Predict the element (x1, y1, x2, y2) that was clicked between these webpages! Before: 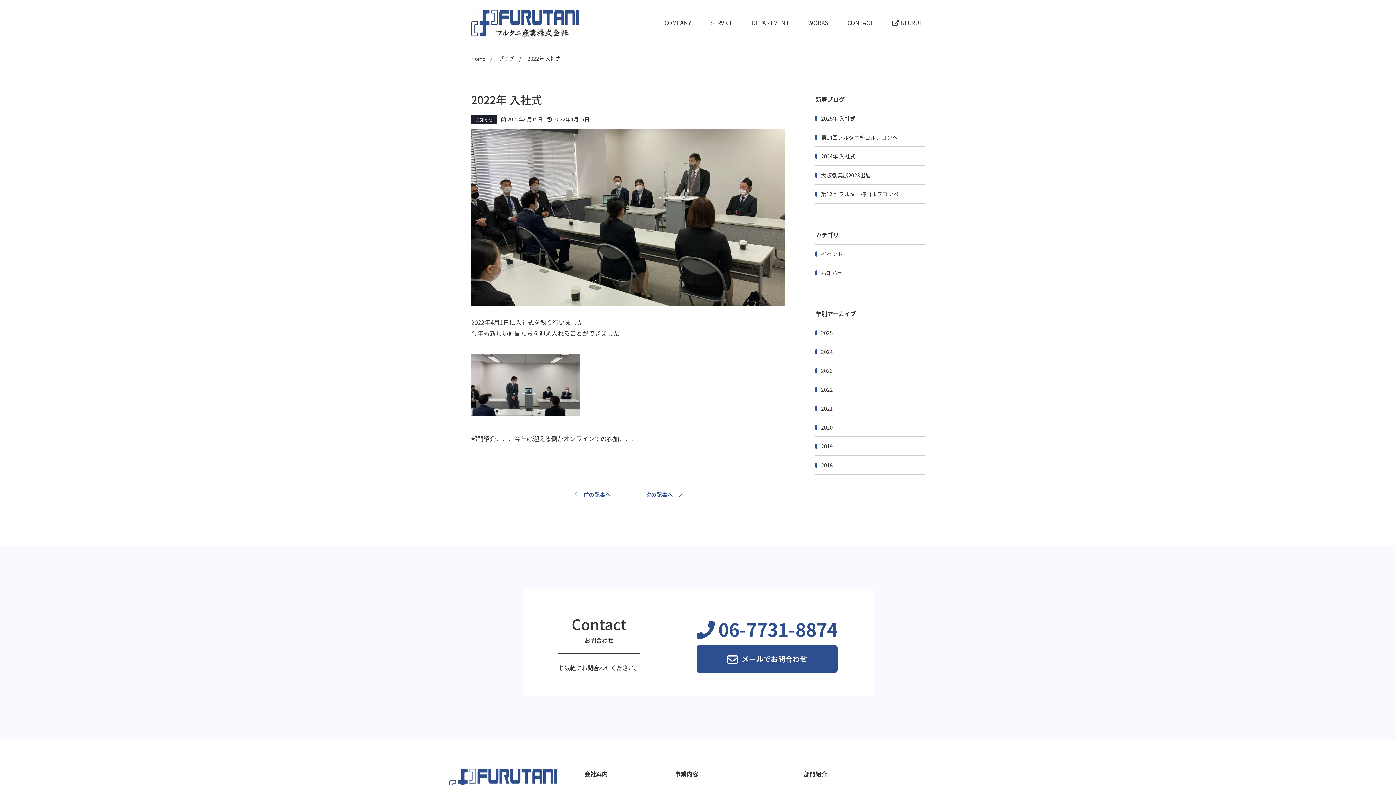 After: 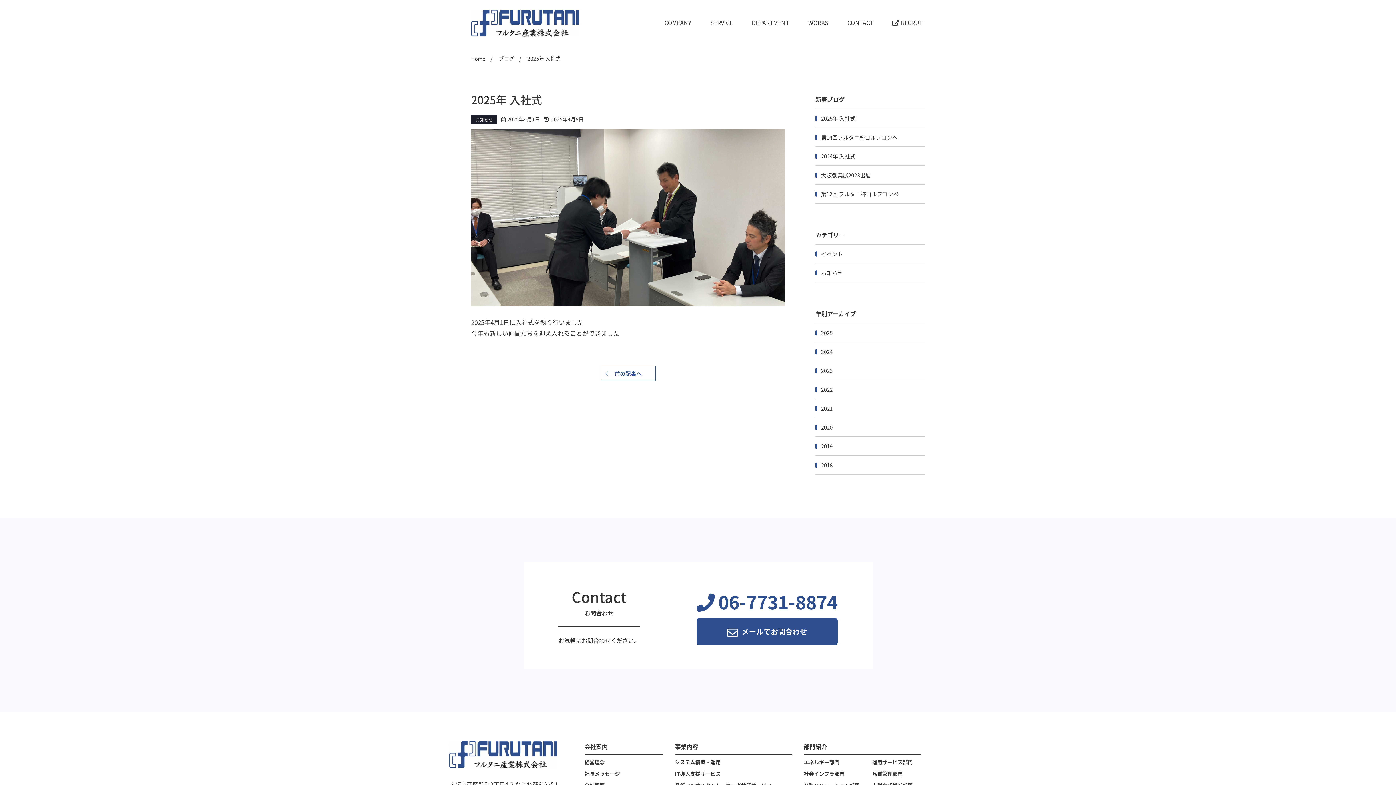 Action: bbox: (815, 109, 925, 127) label: 2025年 入社式